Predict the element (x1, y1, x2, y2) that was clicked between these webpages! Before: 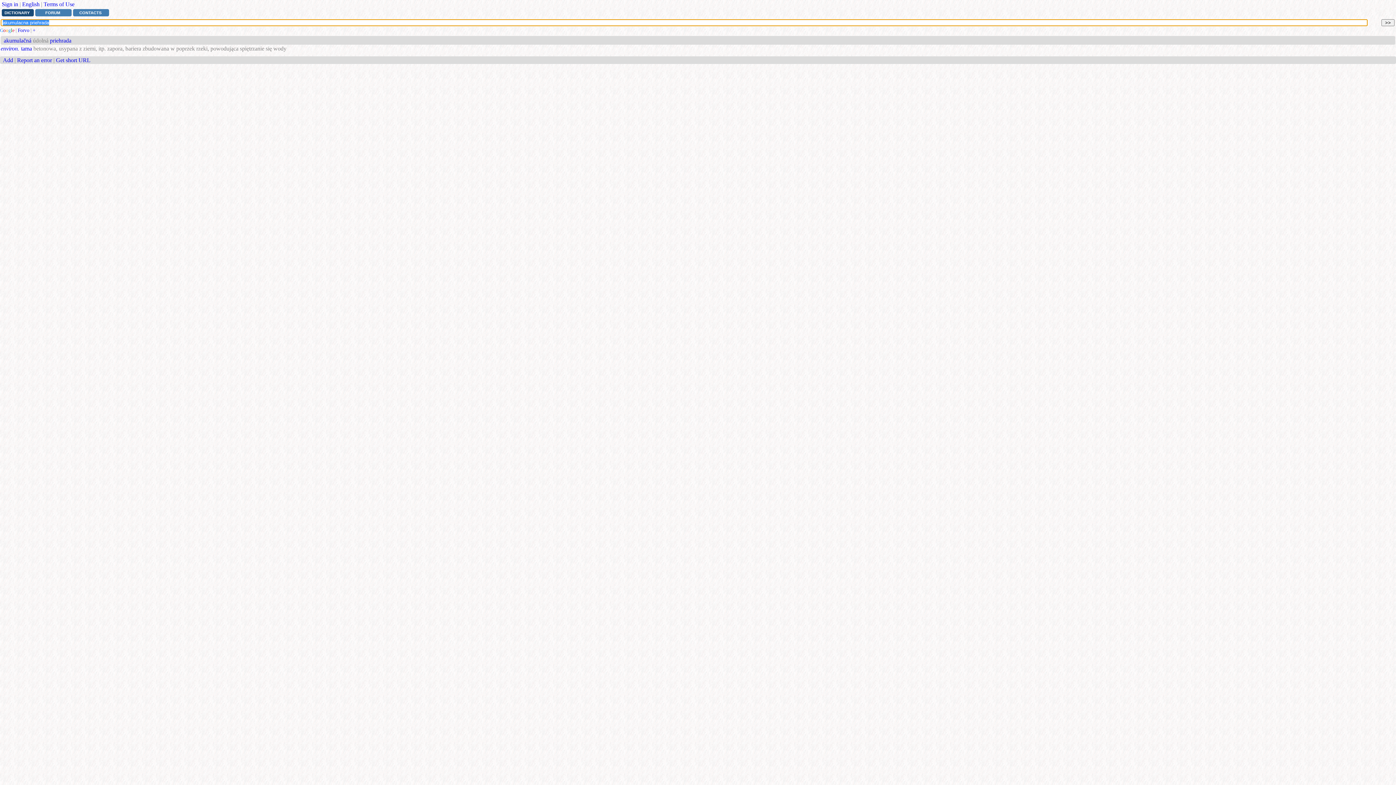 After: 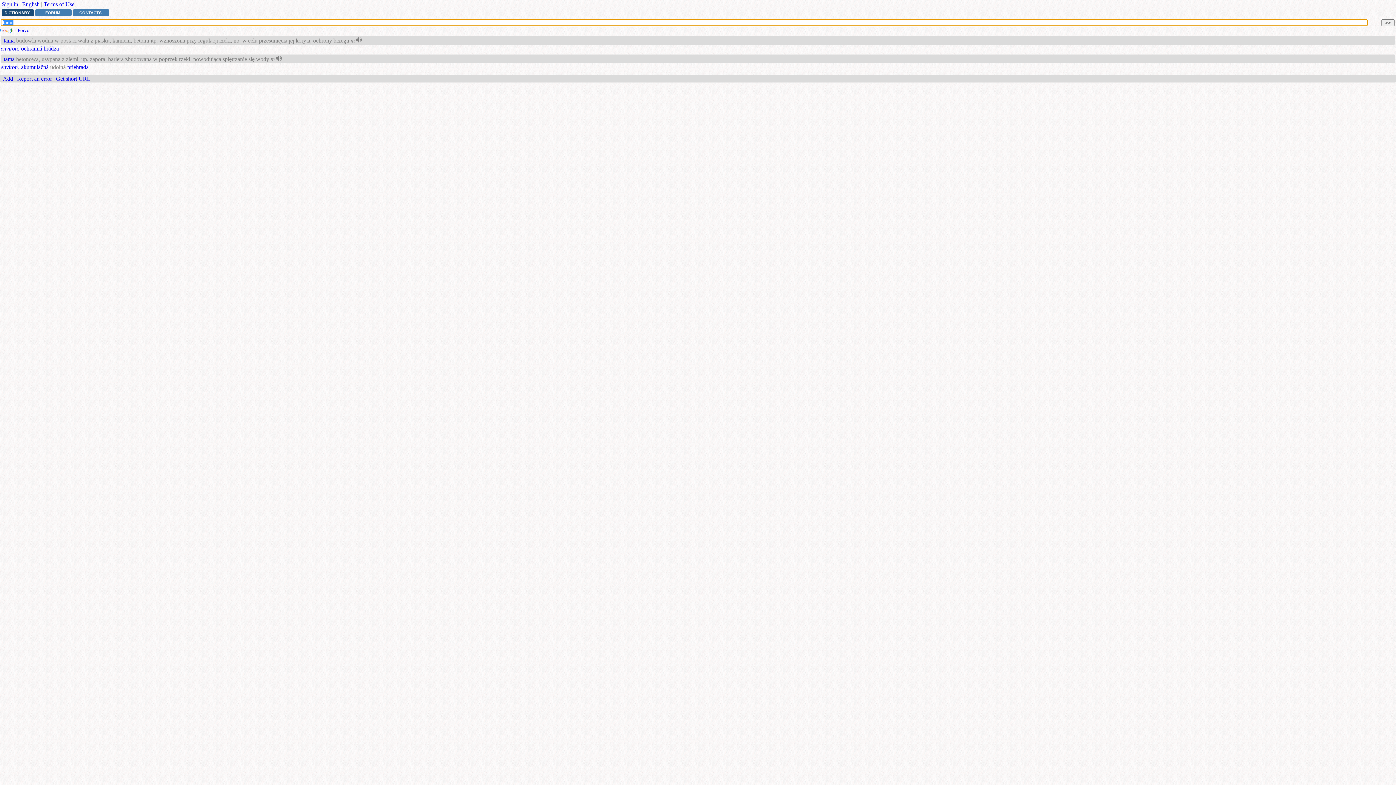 Action: label: tama  bbox: (21, 45, 33, 51)